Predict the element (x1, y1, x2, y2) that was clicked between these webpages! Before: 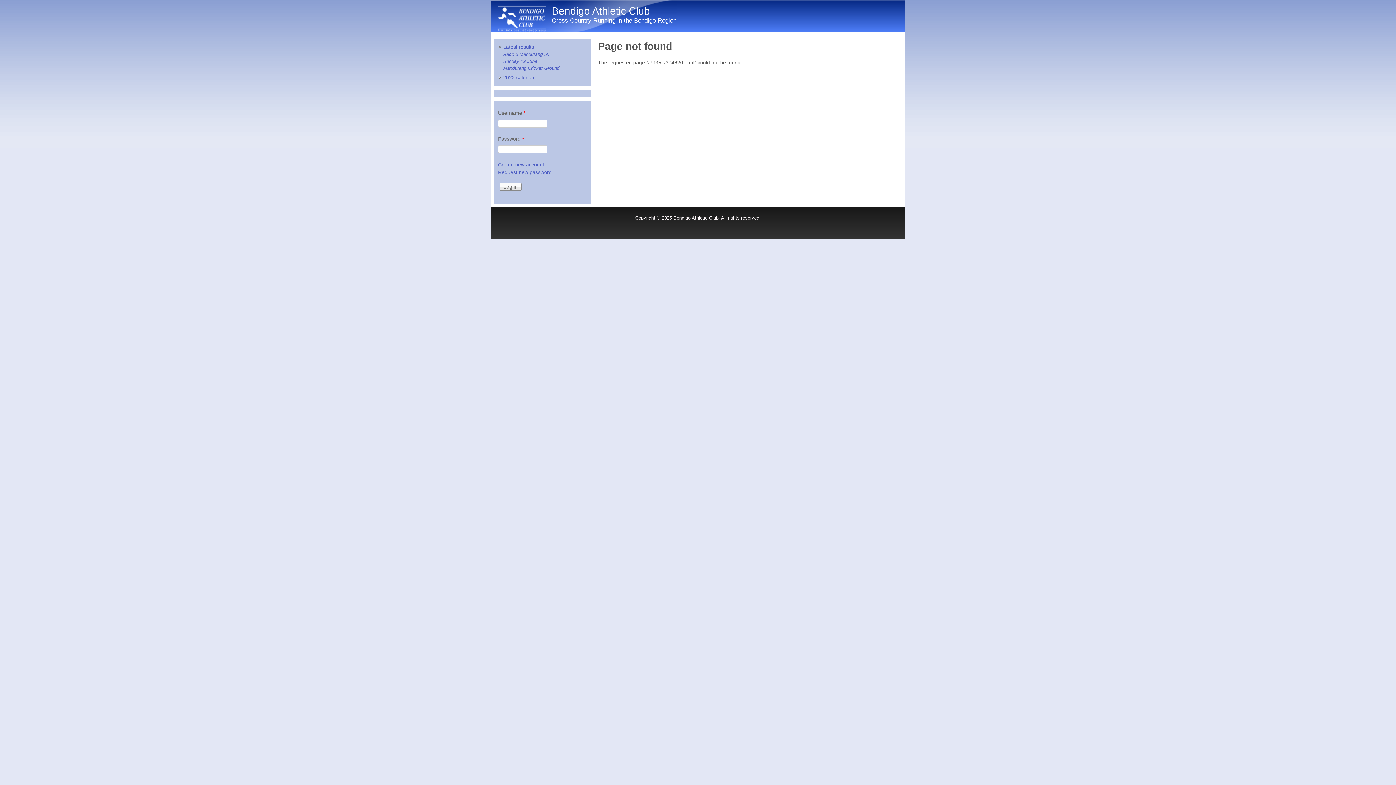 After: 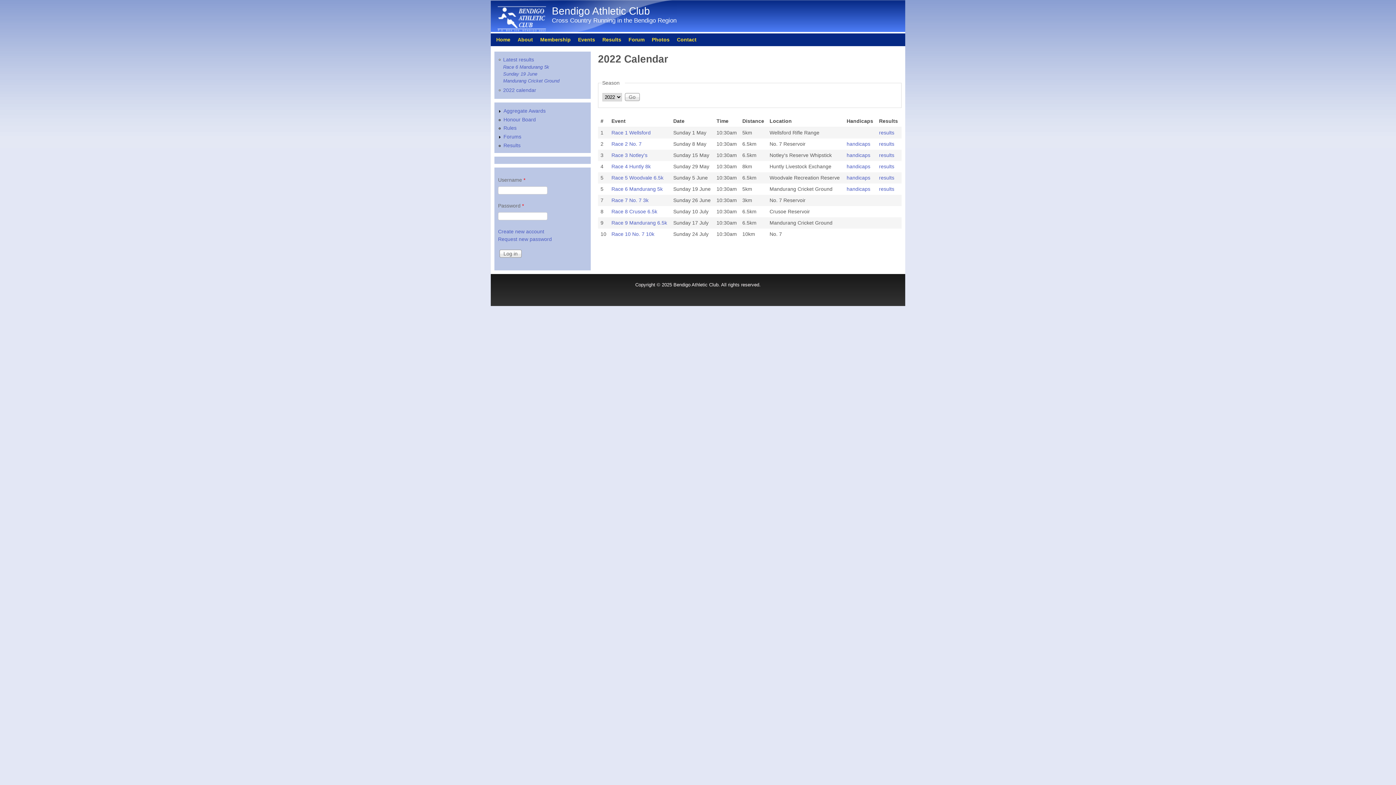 Action: label: 2022 calendar bbox: (503, 73, 536, 81)